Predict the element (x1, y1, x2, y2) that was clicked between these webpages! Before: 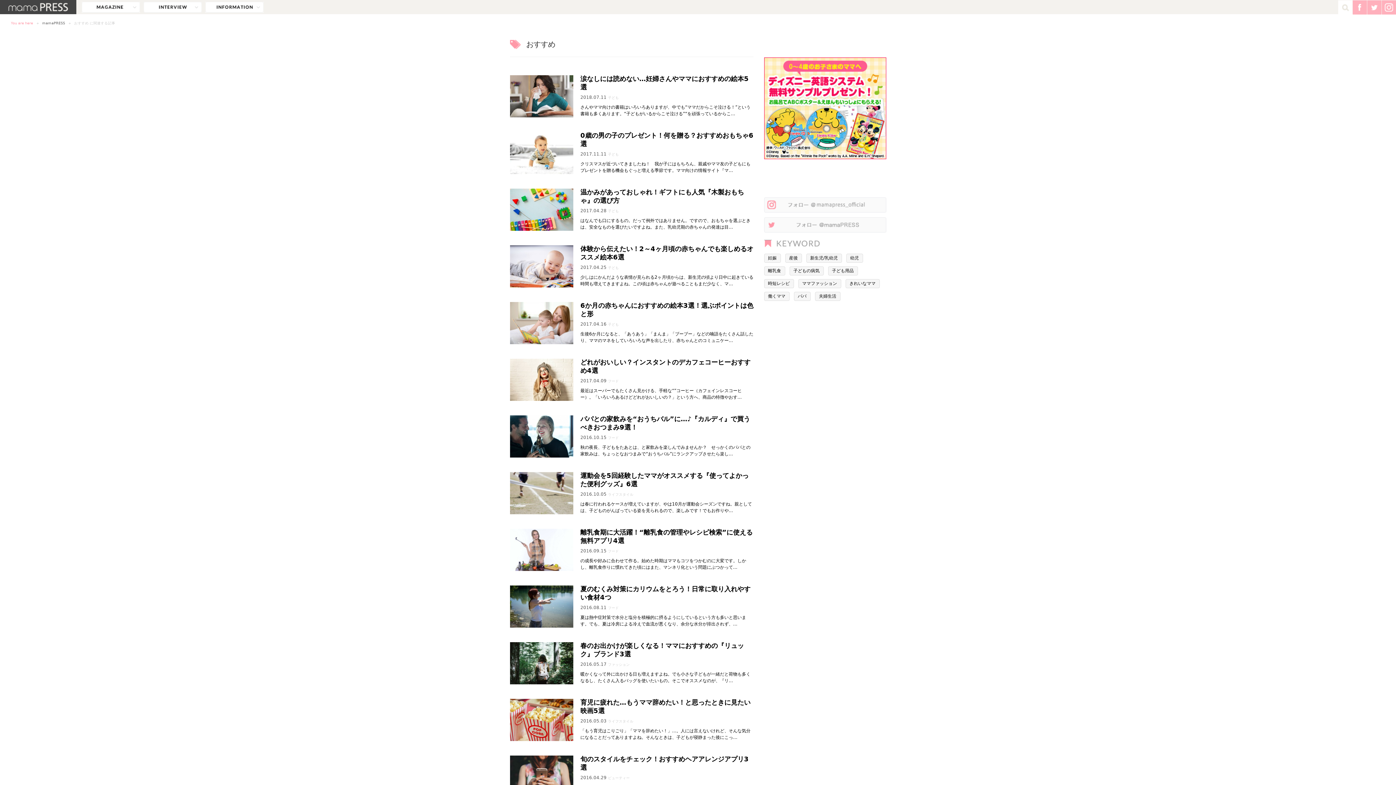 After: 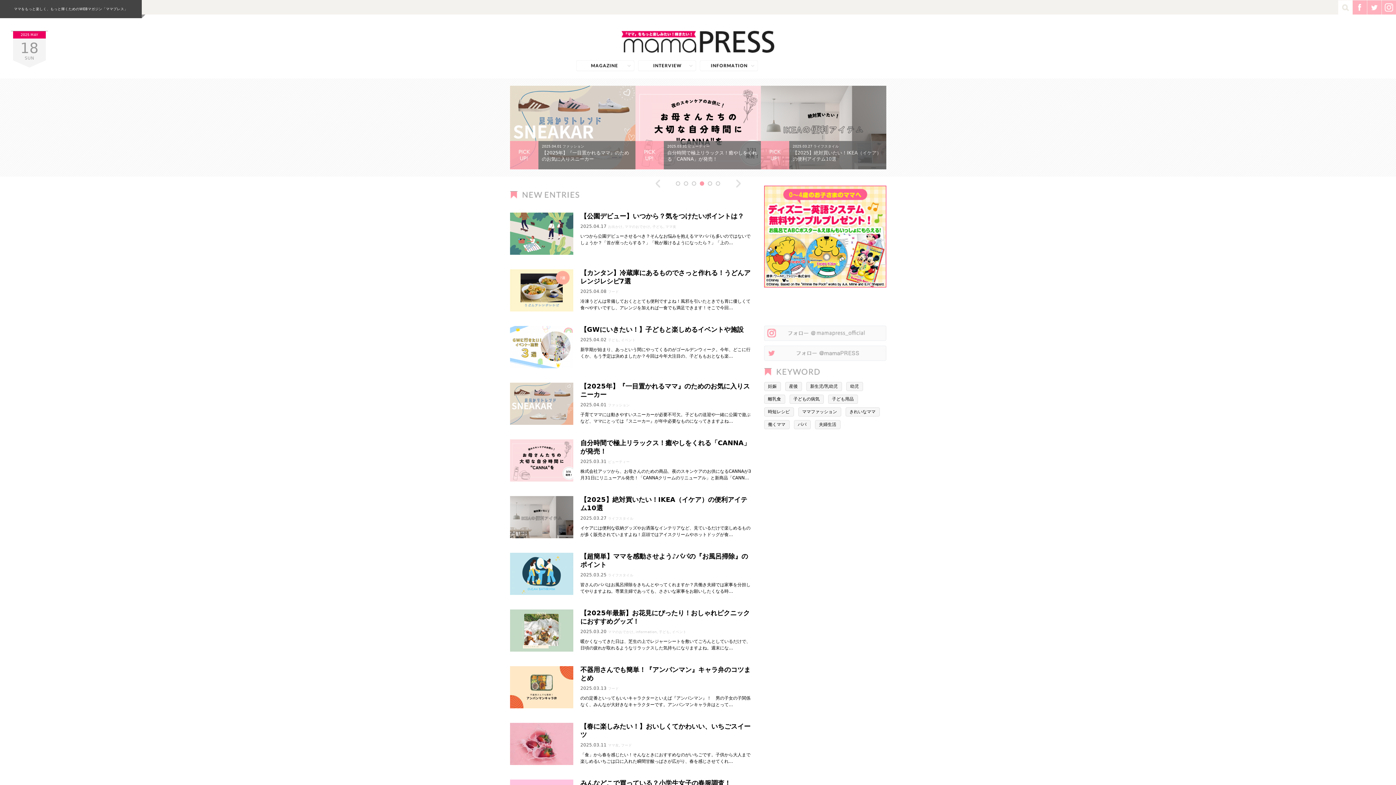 Action: bbox: (0, 6, 76, 16)